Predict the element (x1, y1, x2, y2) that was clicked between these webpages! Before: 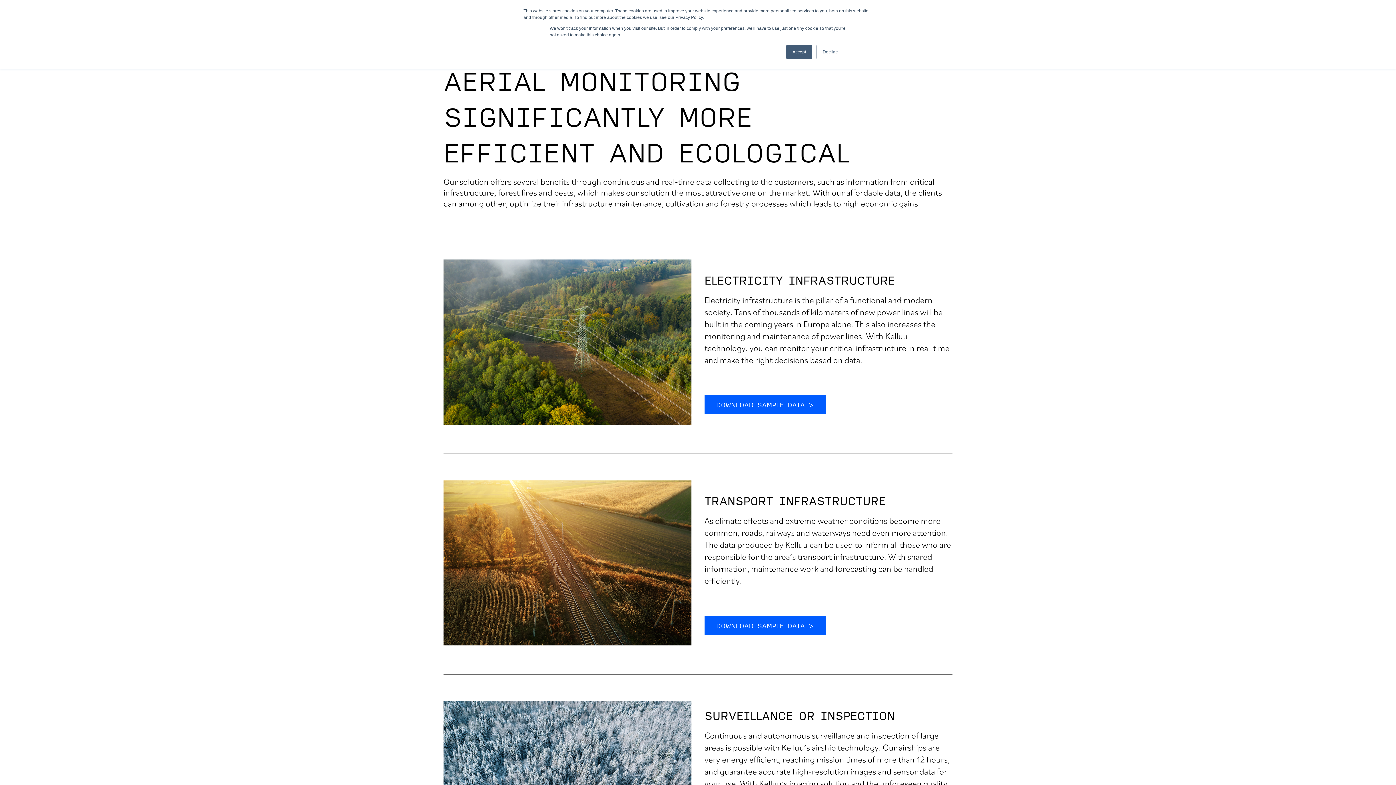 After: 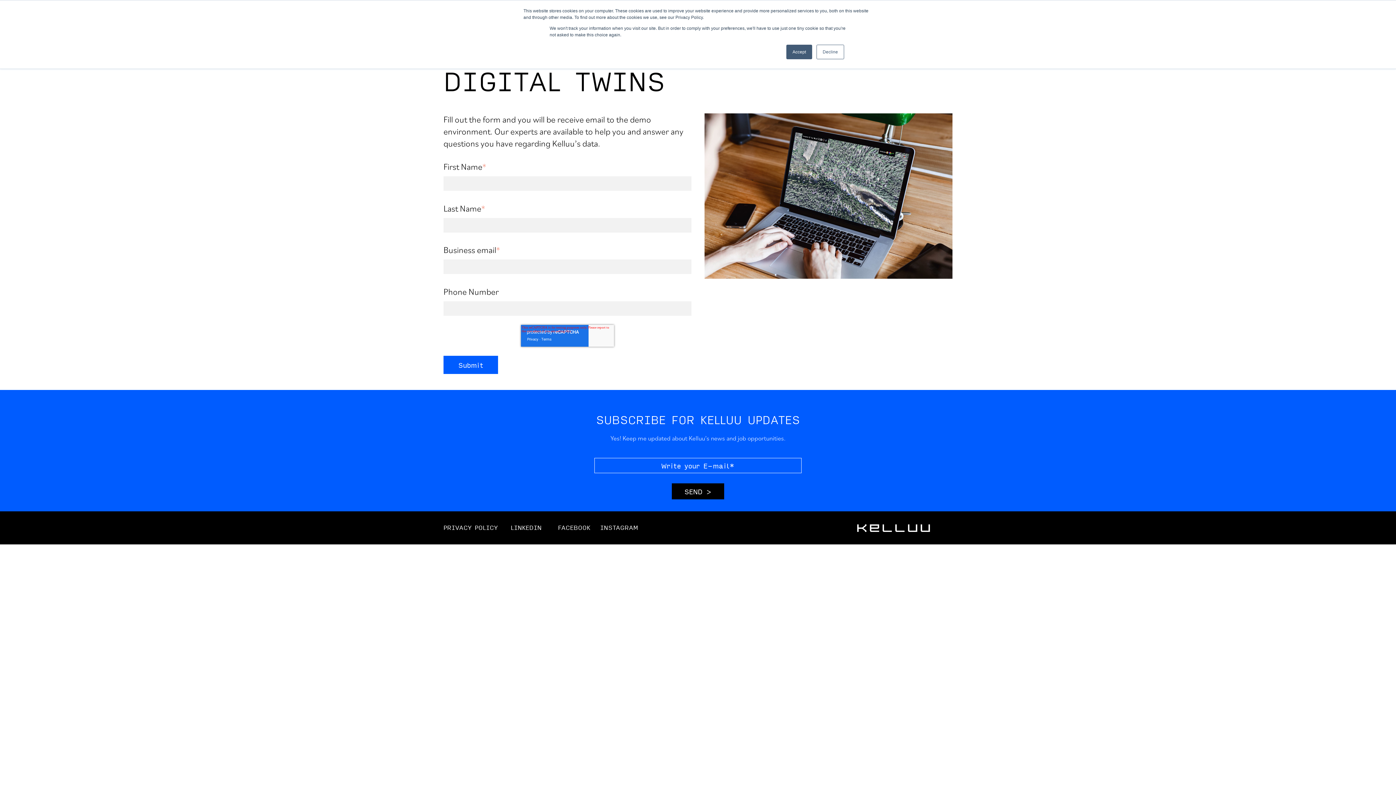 Action: bbox: (704, 616, 825, 635) label: DOWNLOAD SAMPLE DATA >